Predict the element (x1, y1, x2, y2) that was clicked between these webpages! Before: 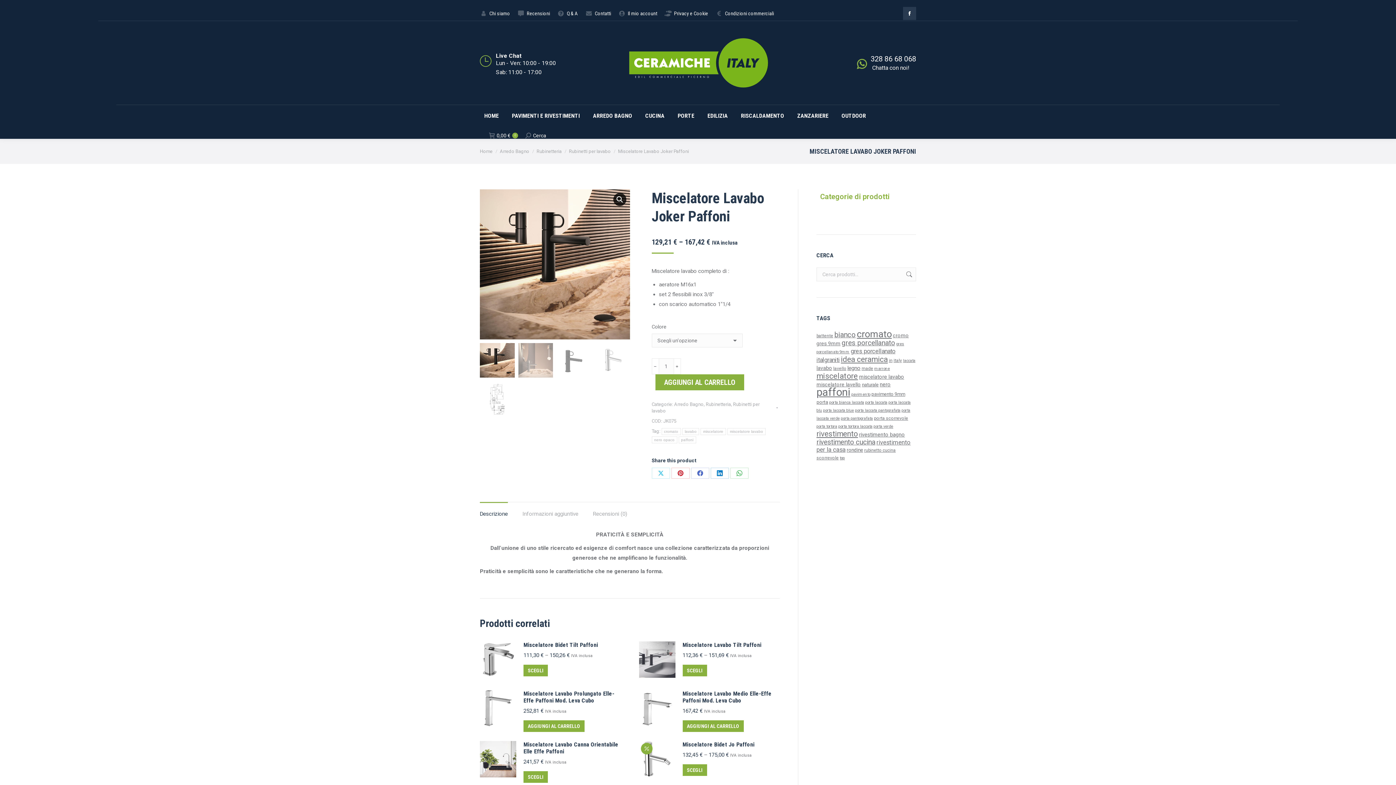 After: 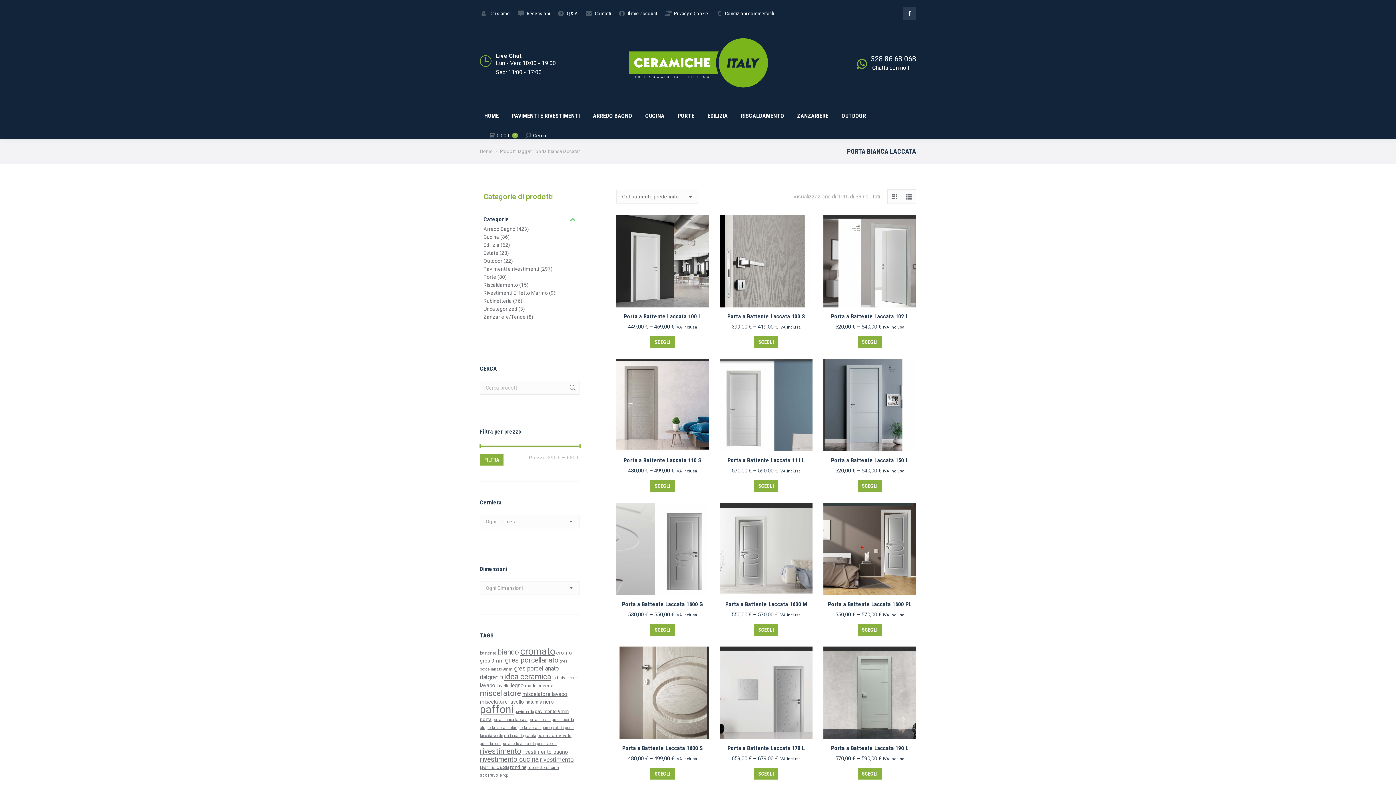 Action: bbox: (829, 400, 864, 405) label: porta bianca laccata (33 prodotti)